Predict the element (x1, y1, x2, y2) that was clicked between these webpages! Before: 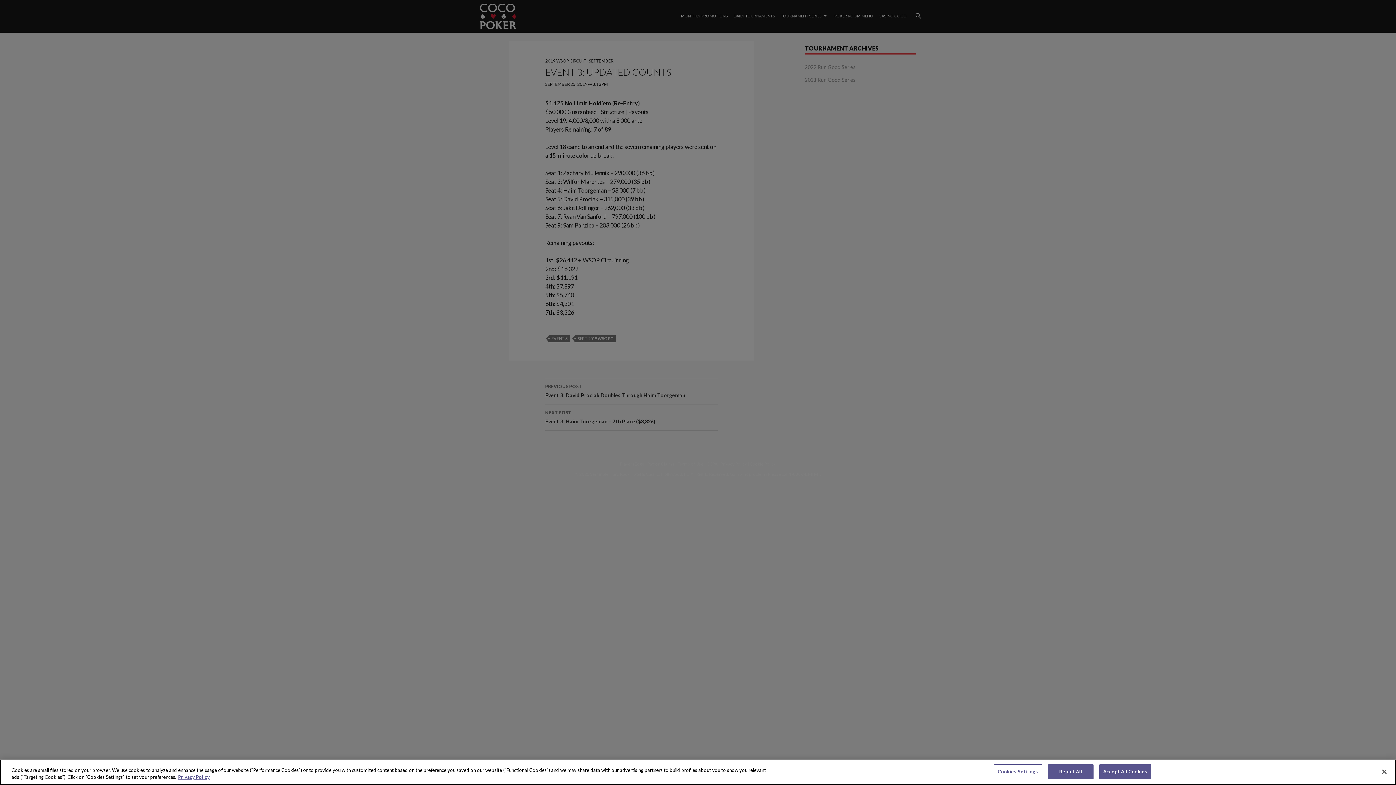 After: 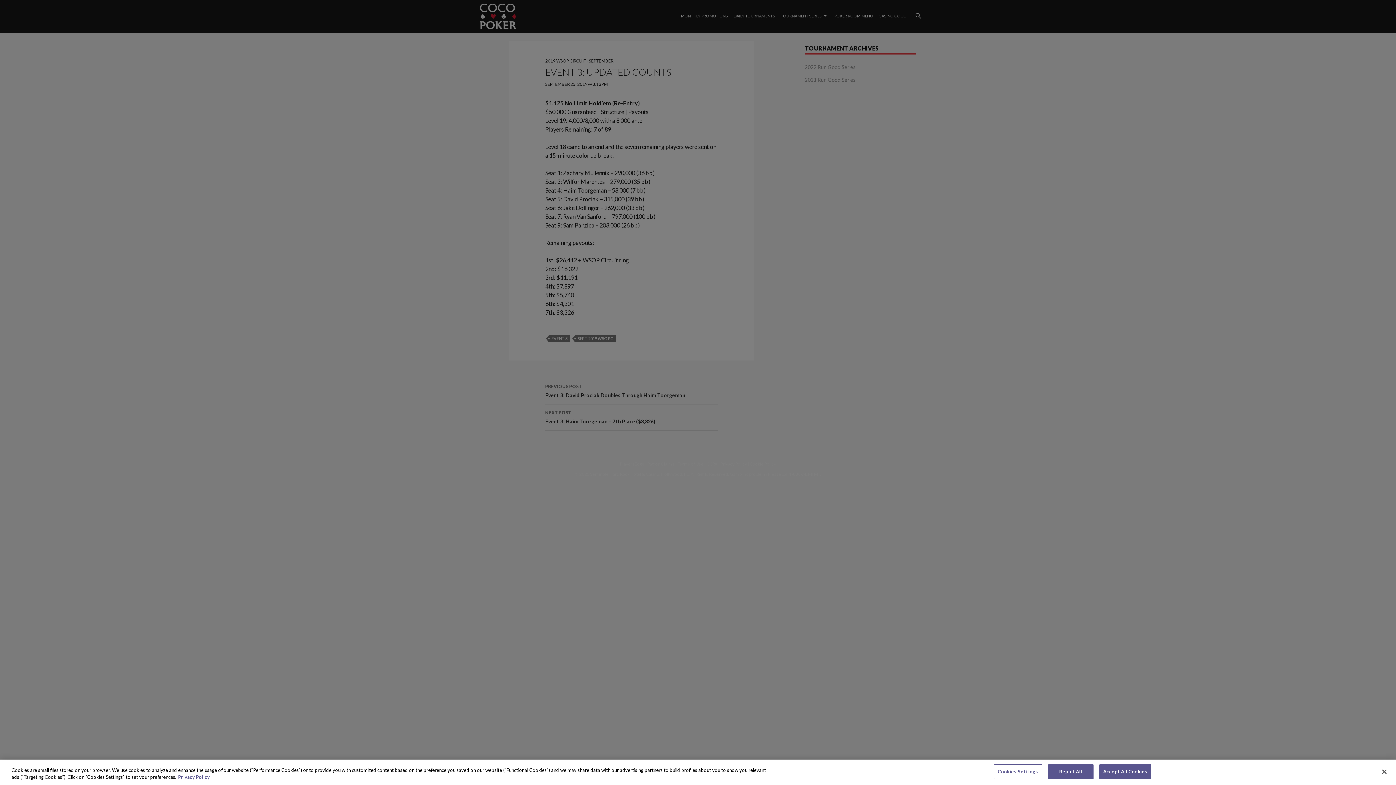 Action: label: More information about your privacy, opens in a new tab bbox: (178, 774, 209, 780)